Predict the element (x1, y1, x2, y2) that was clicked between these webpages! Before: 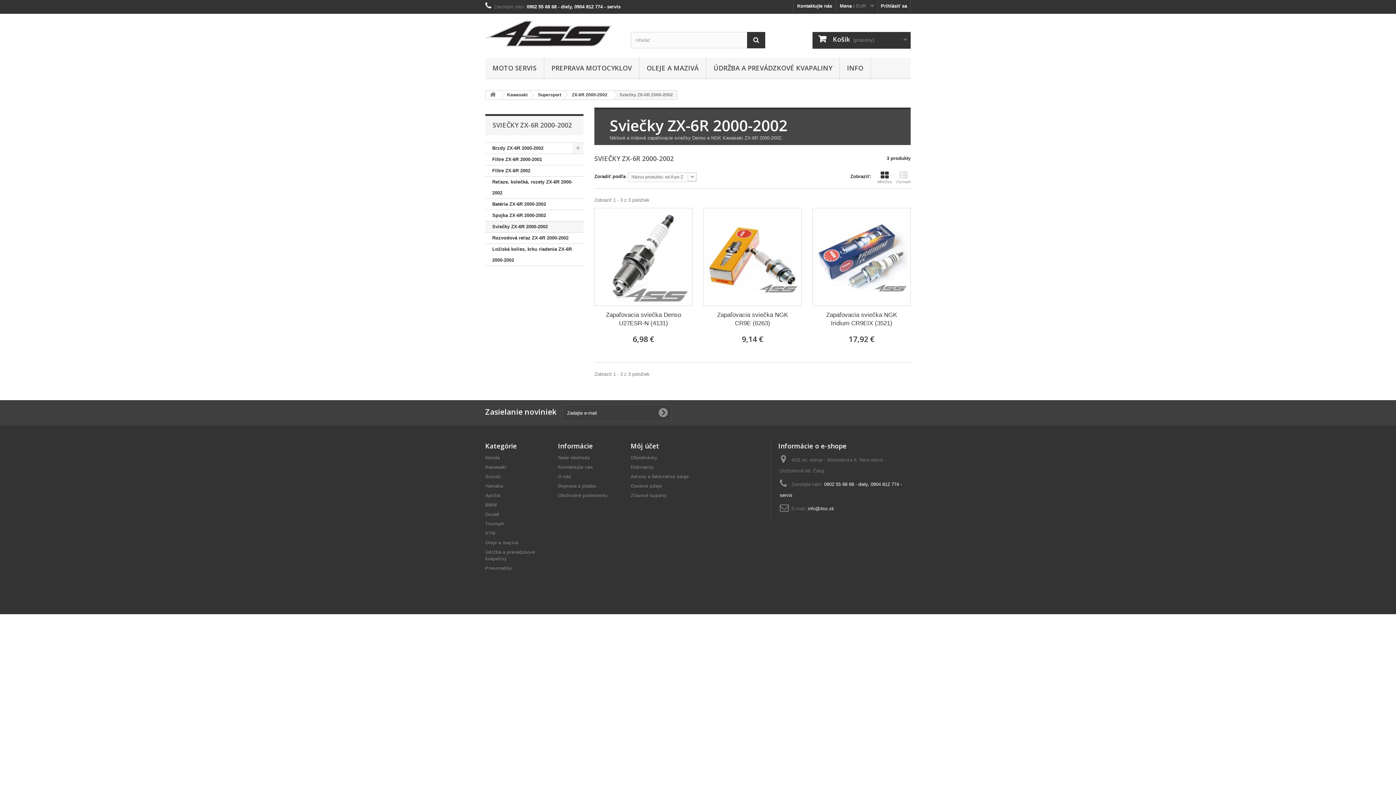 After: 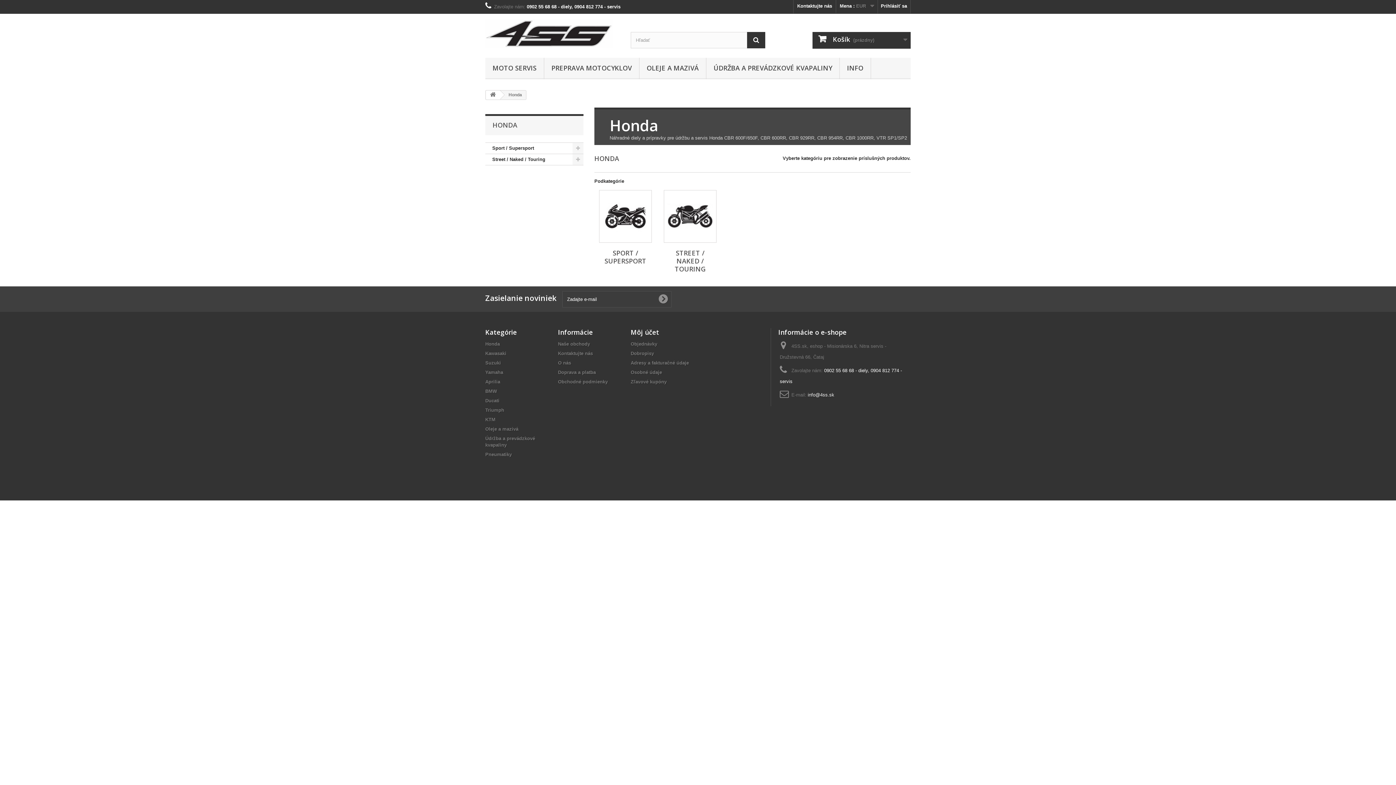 Action: bbox: (485, 455, 500, 460) label: Honda